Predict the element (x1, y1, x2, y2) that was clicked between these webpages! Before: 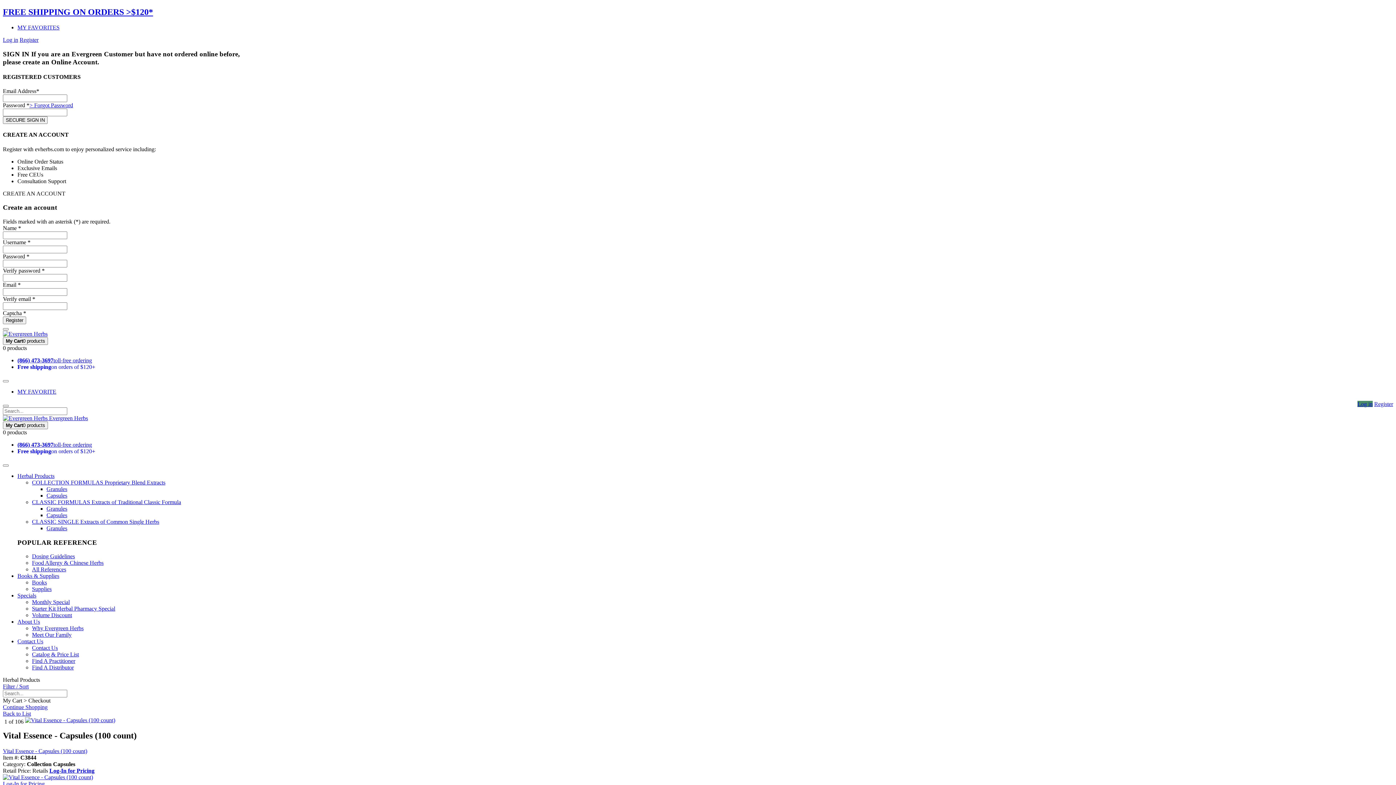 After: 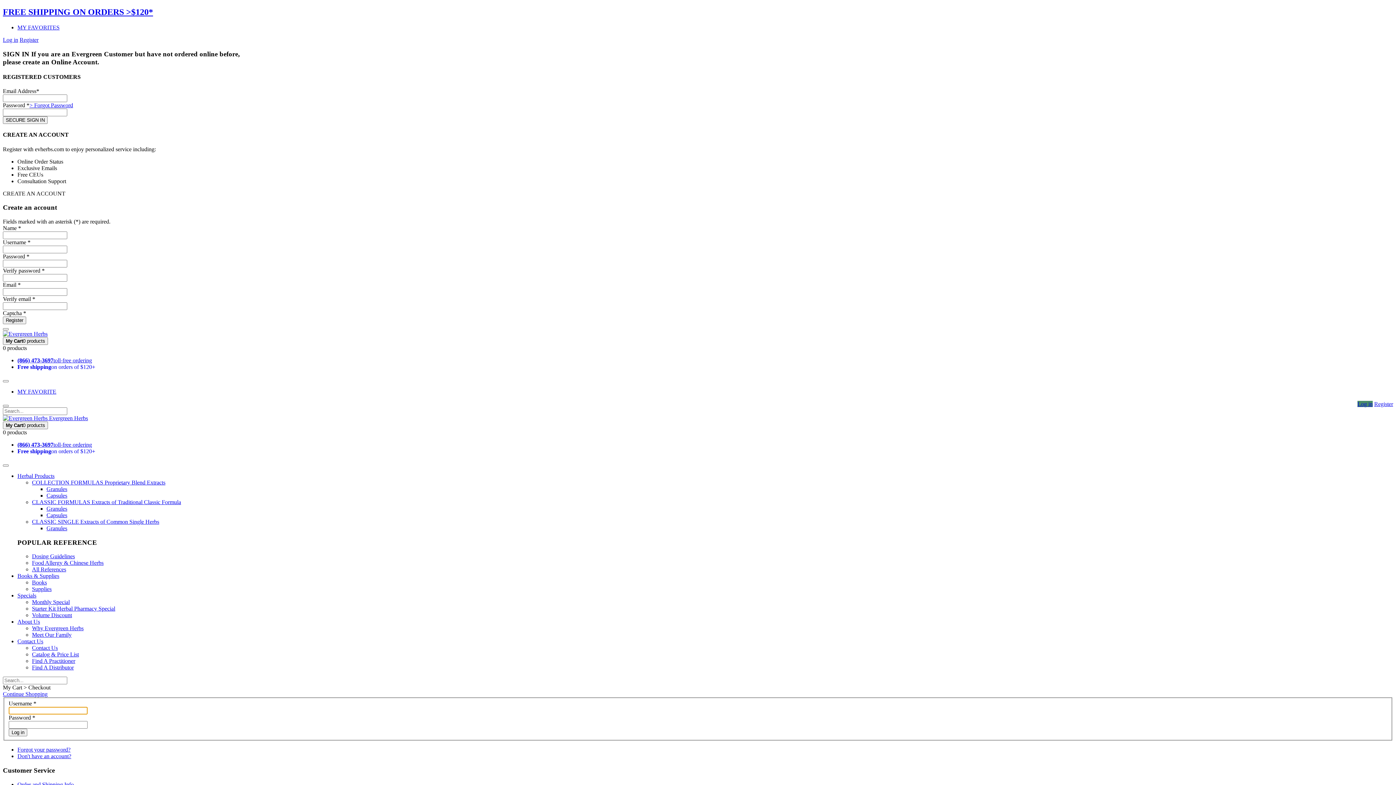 Action: bbox: (2, 781, 44, 787) label: Log-In for Pricing